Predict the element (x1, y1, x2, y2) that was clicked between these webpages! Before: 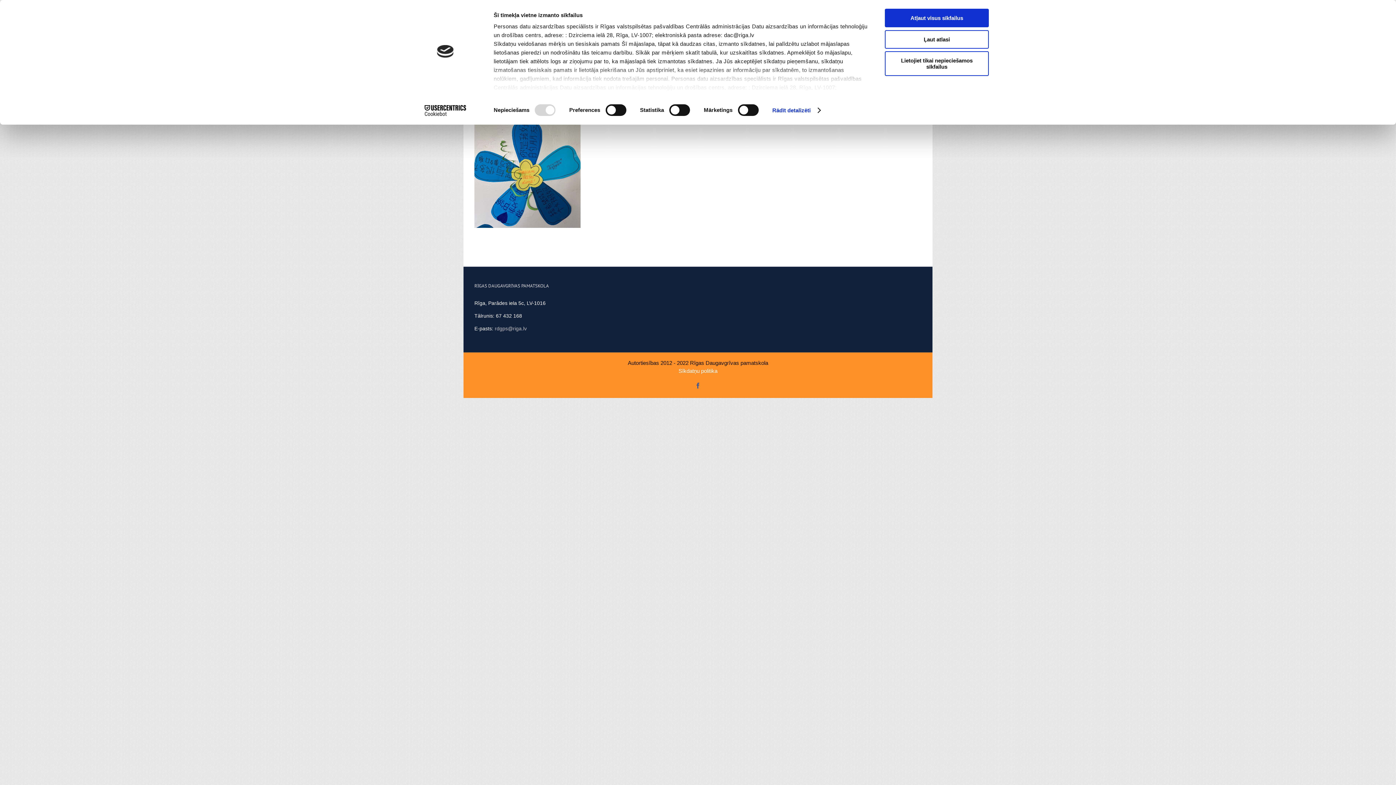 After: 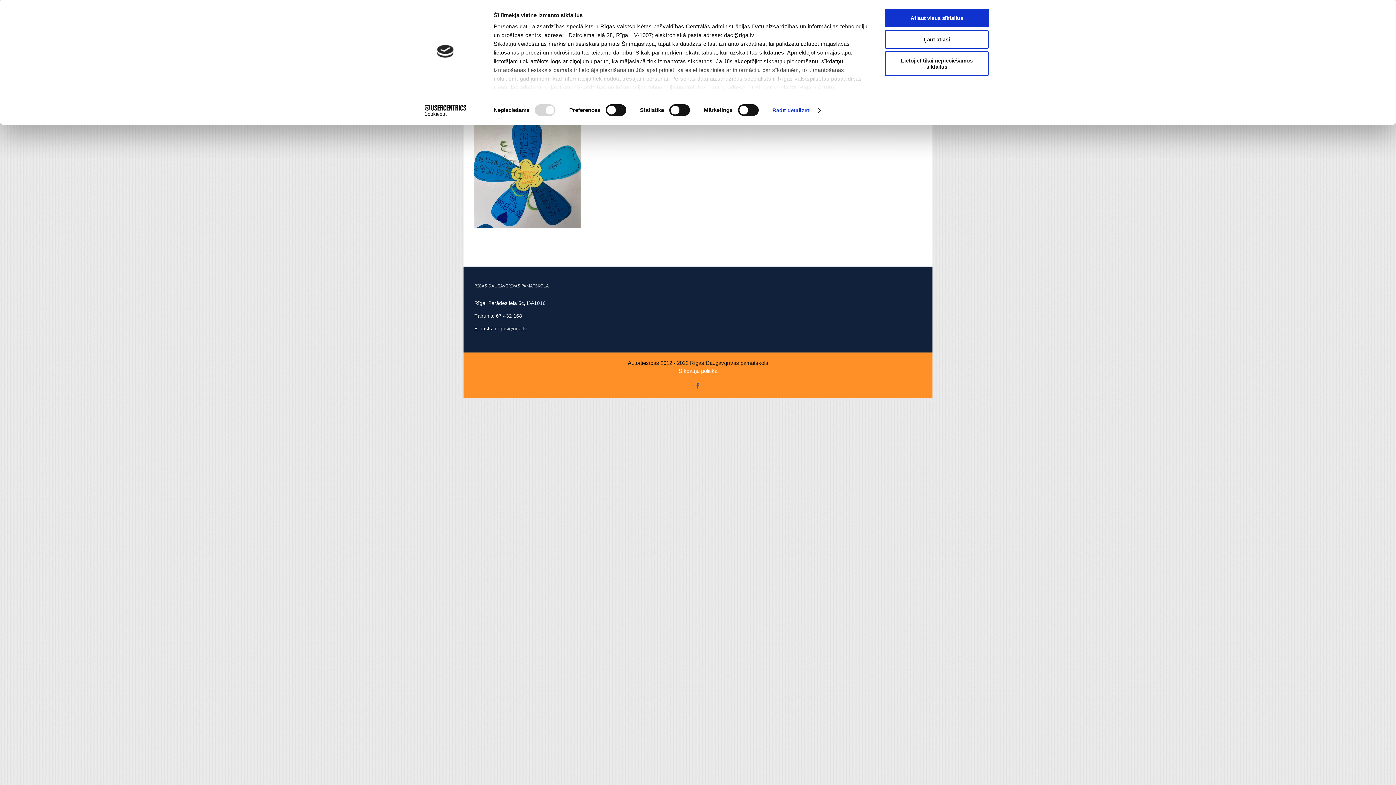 Action: bbox: (413, 104, 477, 115) label: Cookiebot - opens in a new window